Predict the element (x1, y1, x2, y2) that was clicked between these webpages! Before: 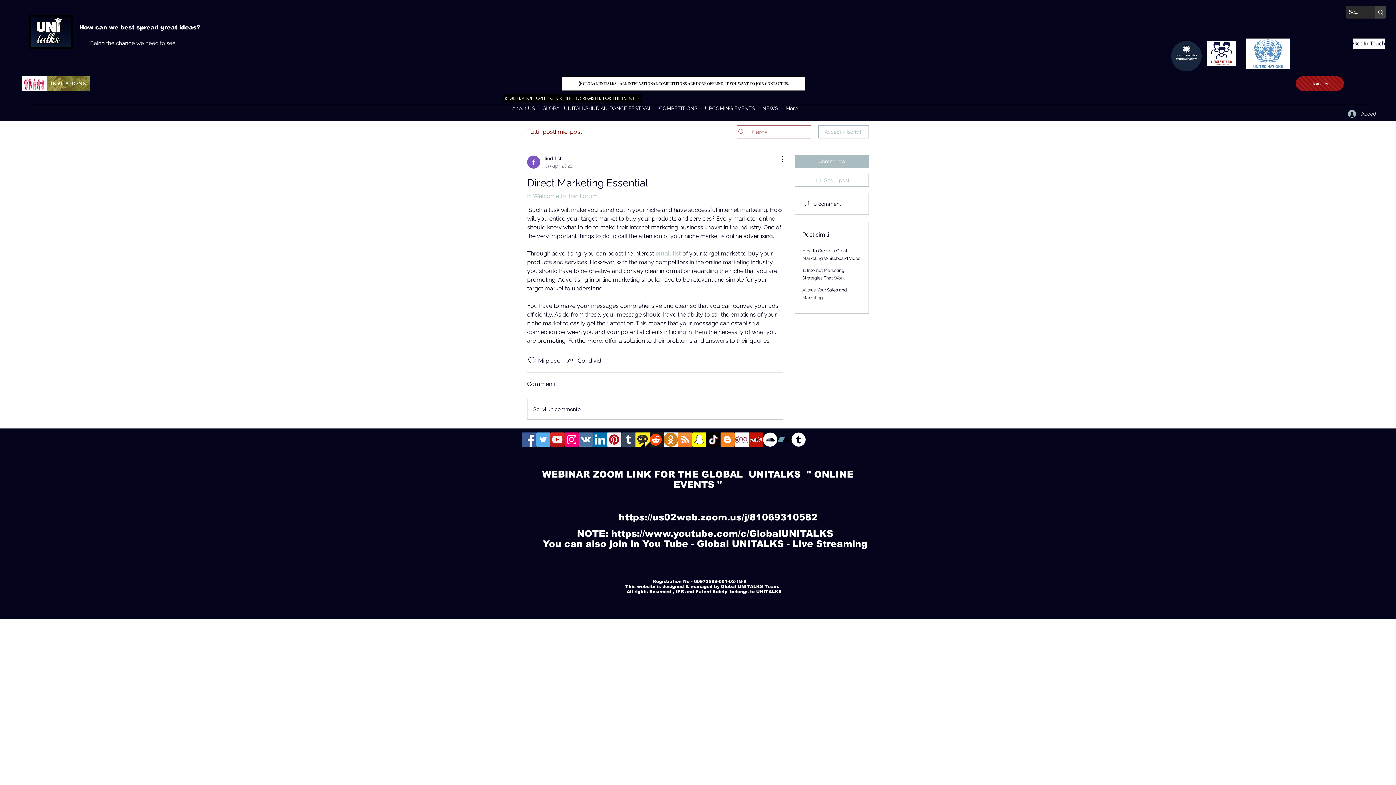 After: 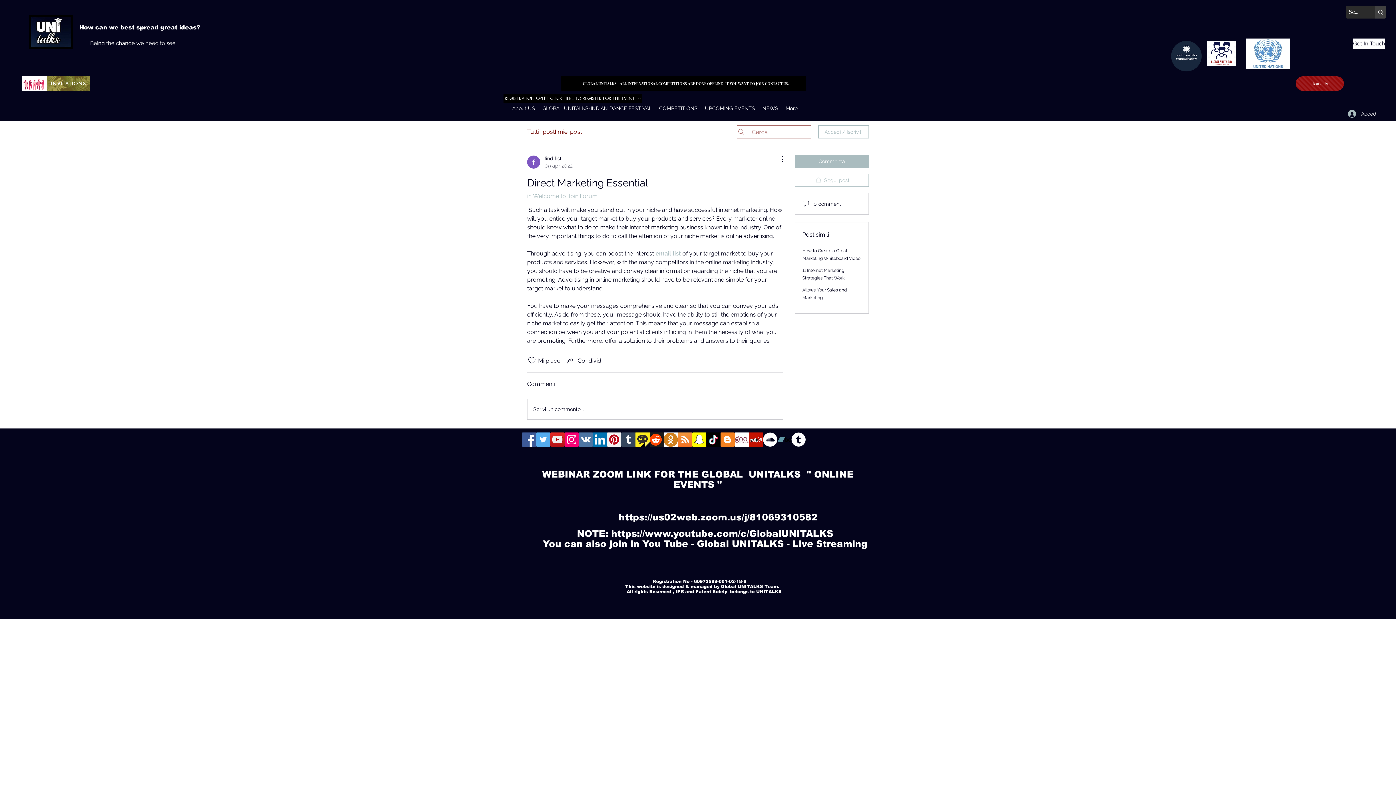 Action: label: GLOBAL UNITALKS - ALL INTERNATIONAL COMPETITIONS ARE DONE OFFLINE . IF YOU WANT TO JOIN CONTACT US. bbox: (561, 76, 805, 90)